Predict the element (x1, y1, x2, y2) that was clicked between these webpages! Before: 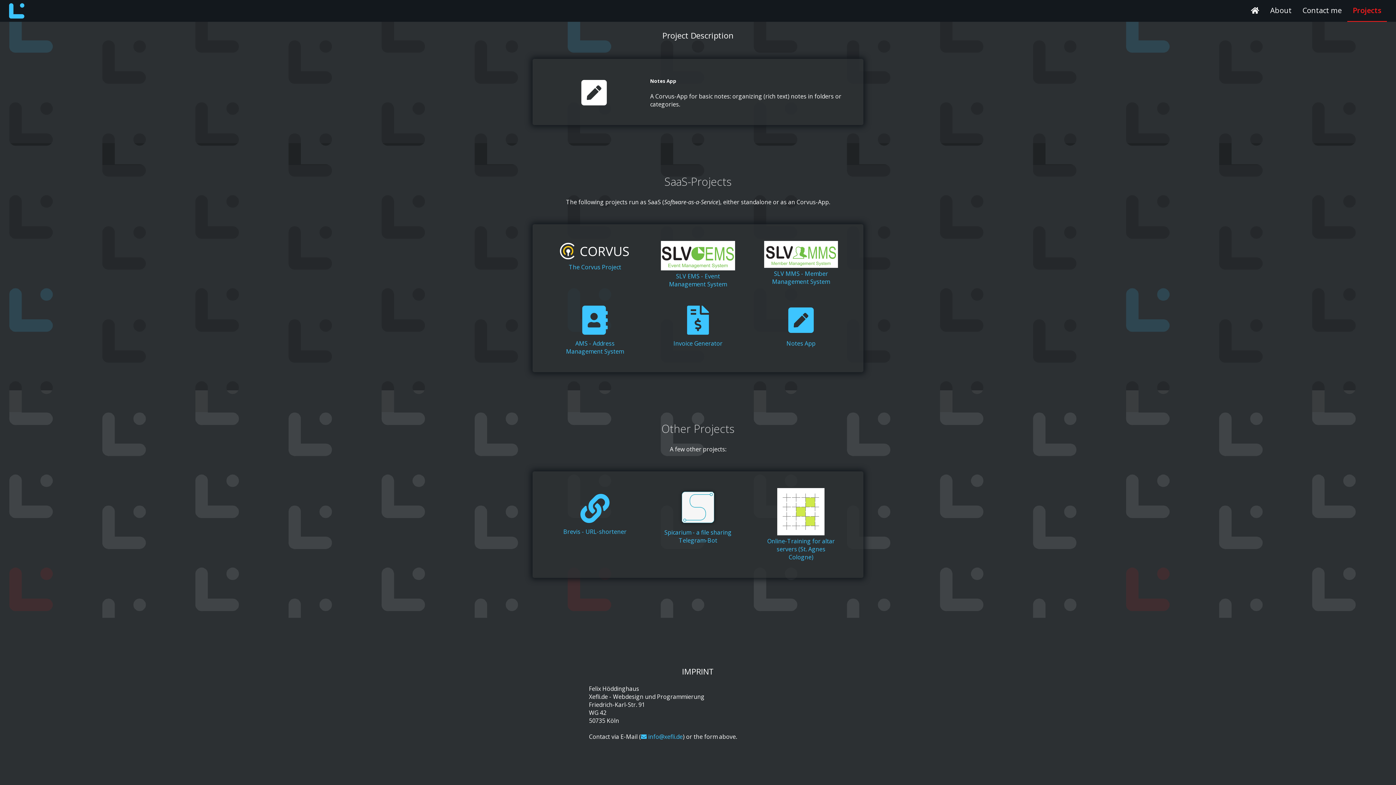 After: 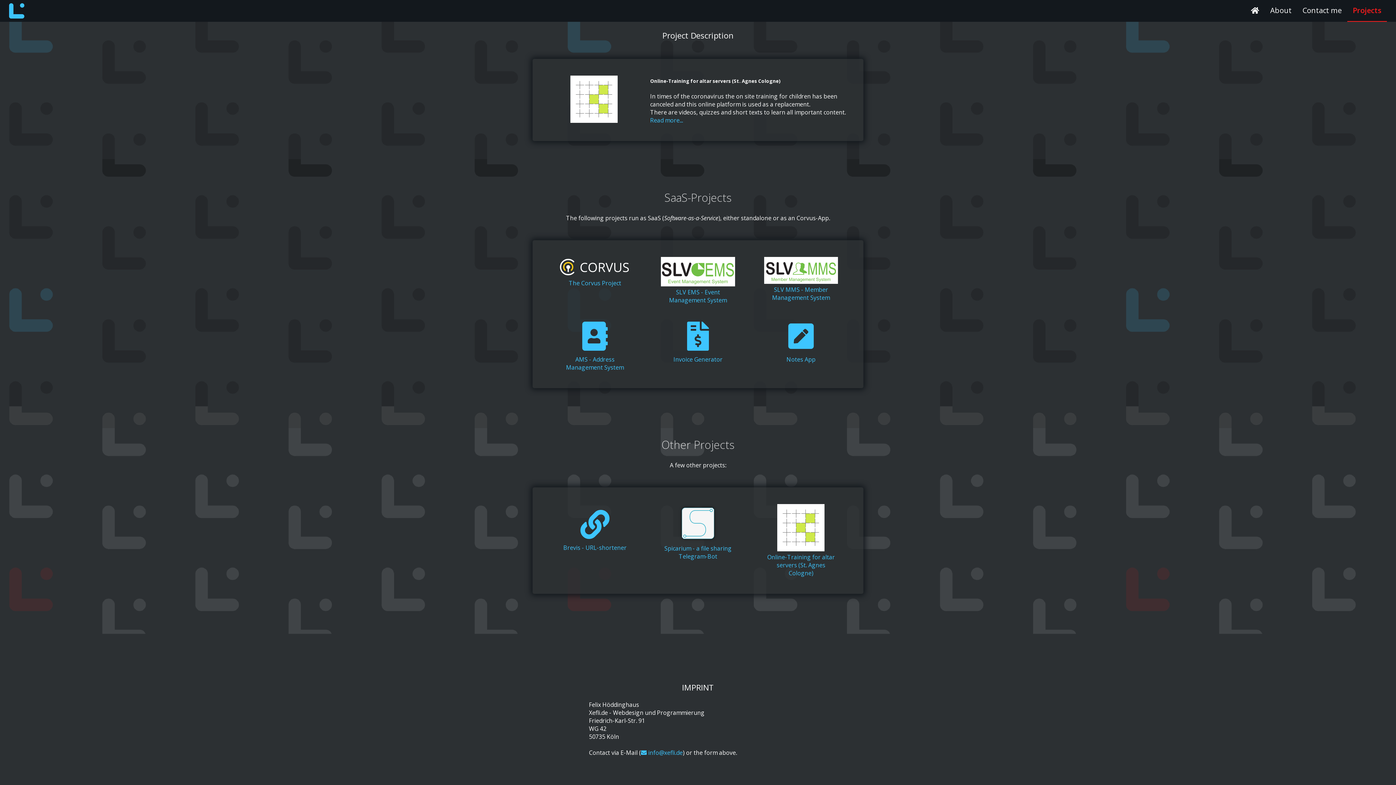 Action: label: Online-Training for altar servers (St. Agnes Cologne) bbox: (749, 482, 852, 567)